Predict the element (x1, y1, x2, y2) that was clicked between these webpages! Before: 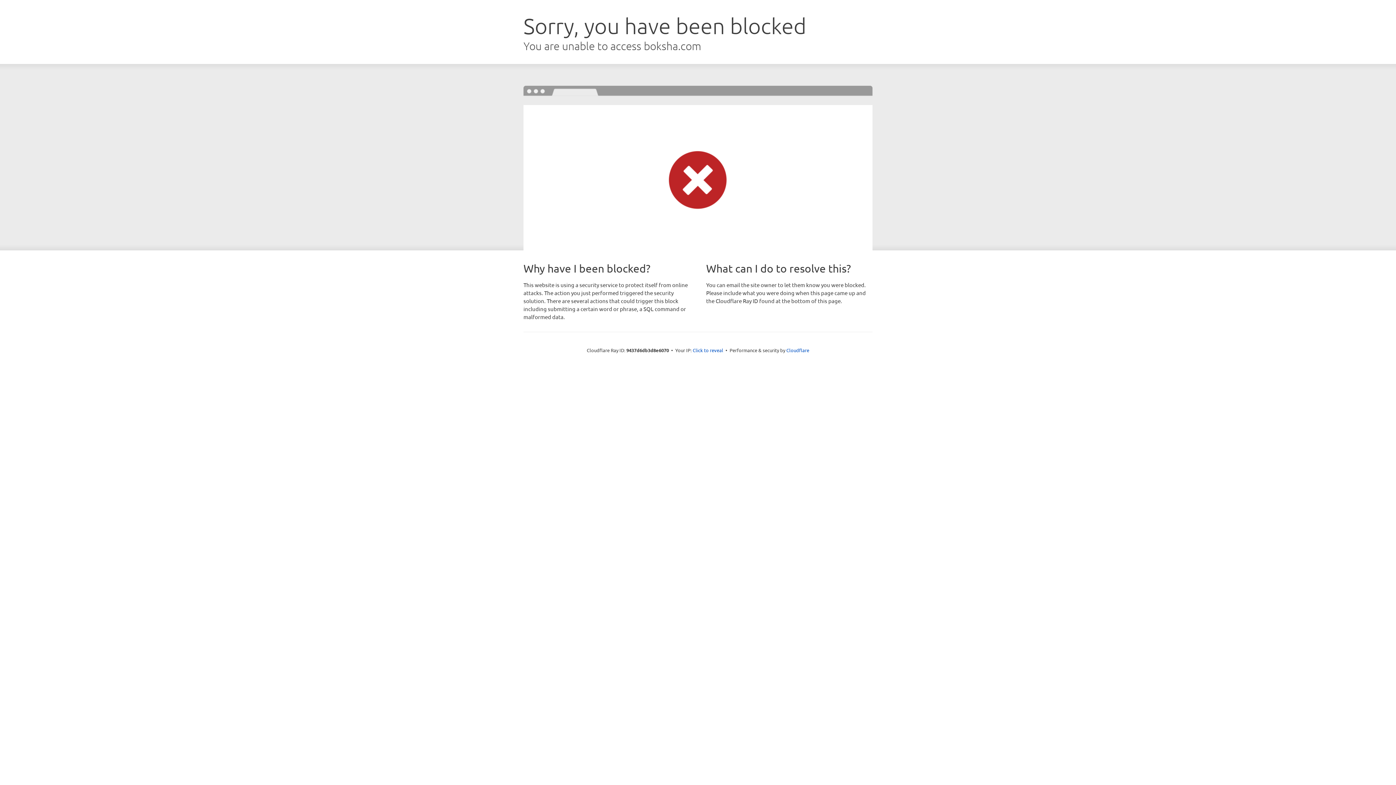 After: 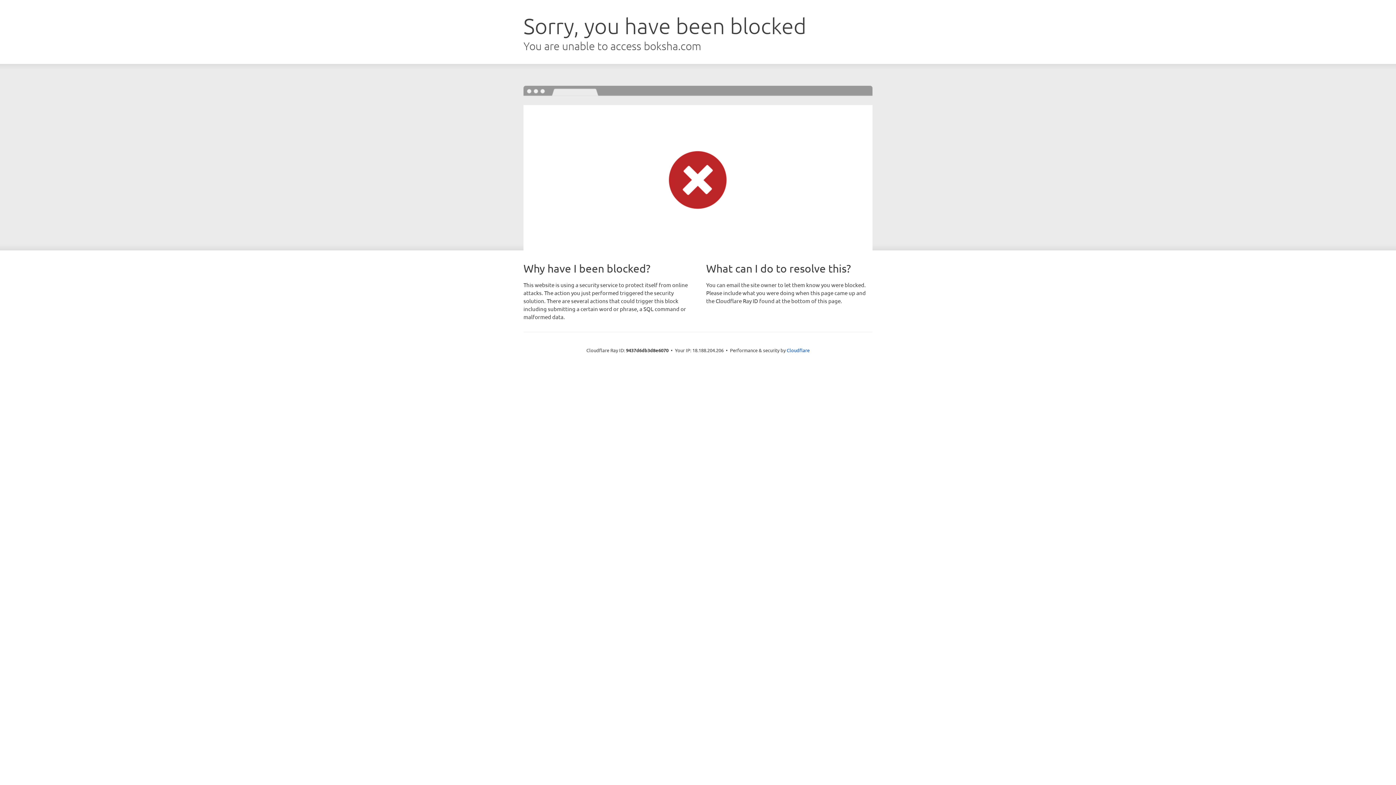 Action: bbox: (692, 346, 723, 353) label: Click to reveal